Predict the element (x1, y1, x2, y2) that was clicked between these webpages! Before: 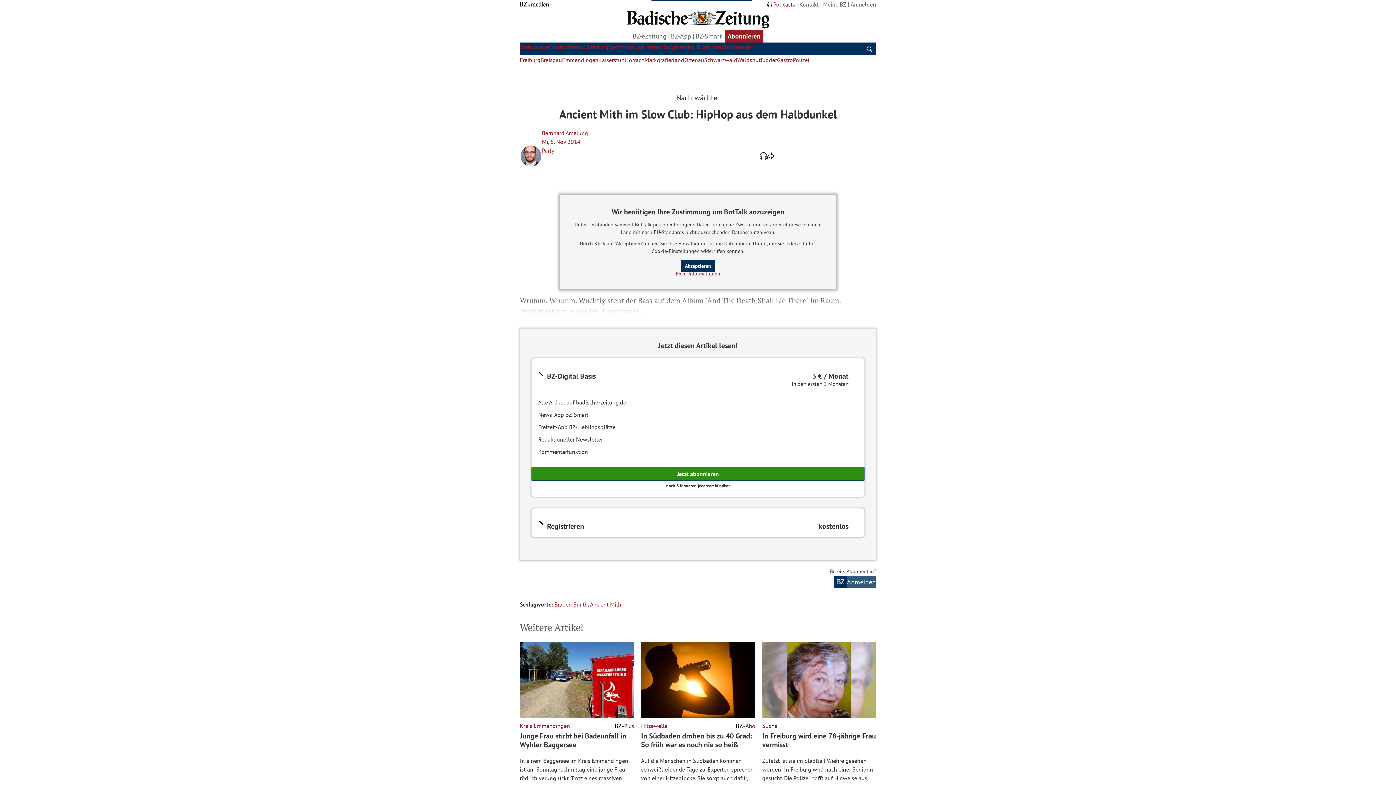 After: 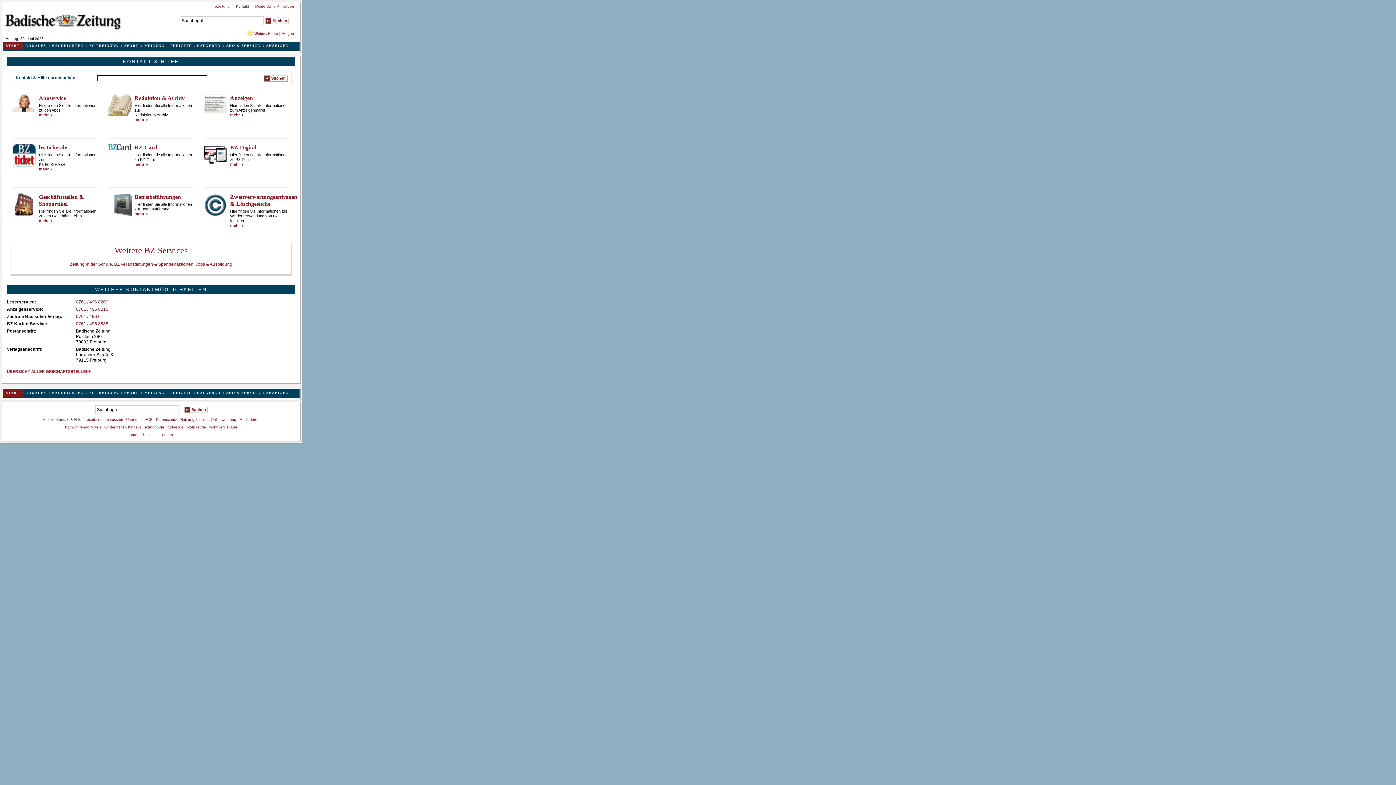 Action: bbox: (799, 0, 818, 8) label: Kontakt